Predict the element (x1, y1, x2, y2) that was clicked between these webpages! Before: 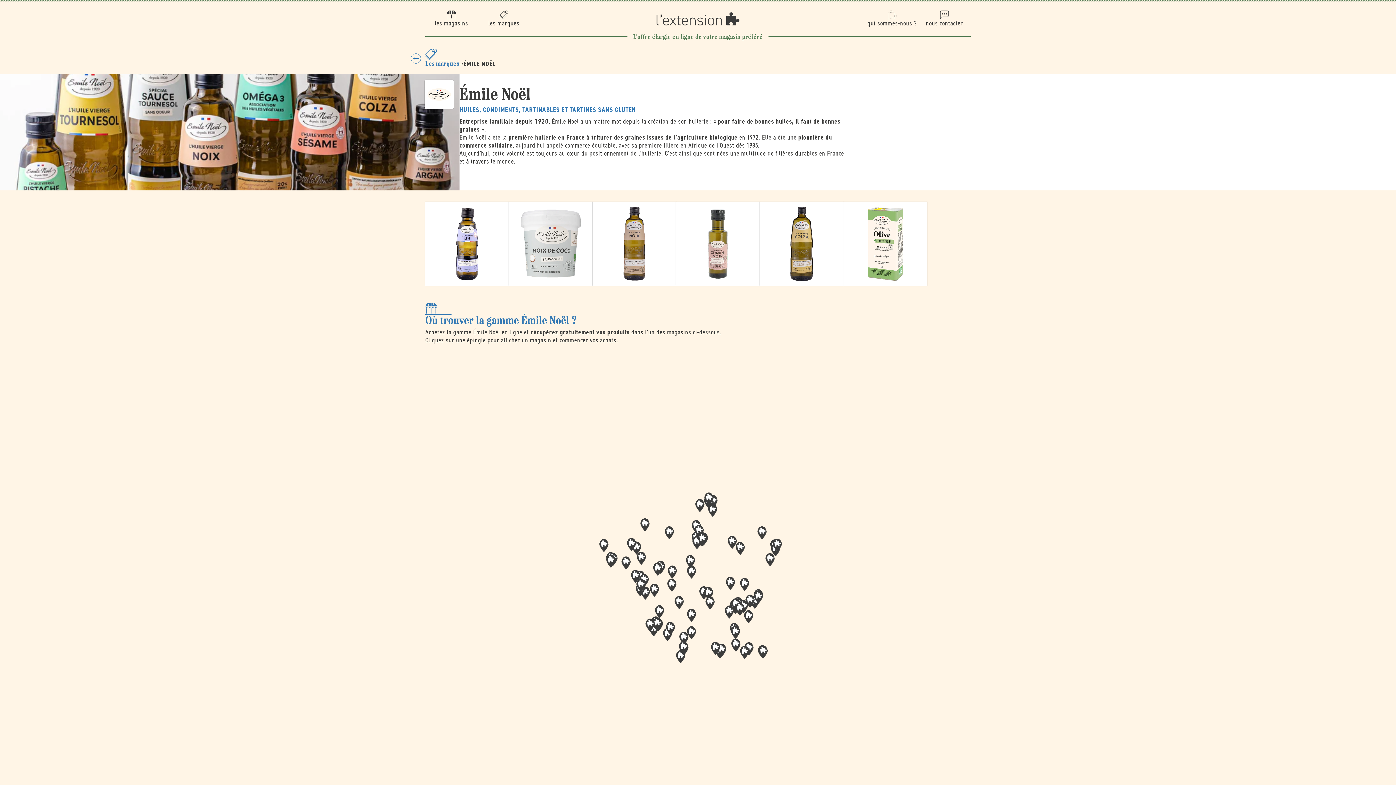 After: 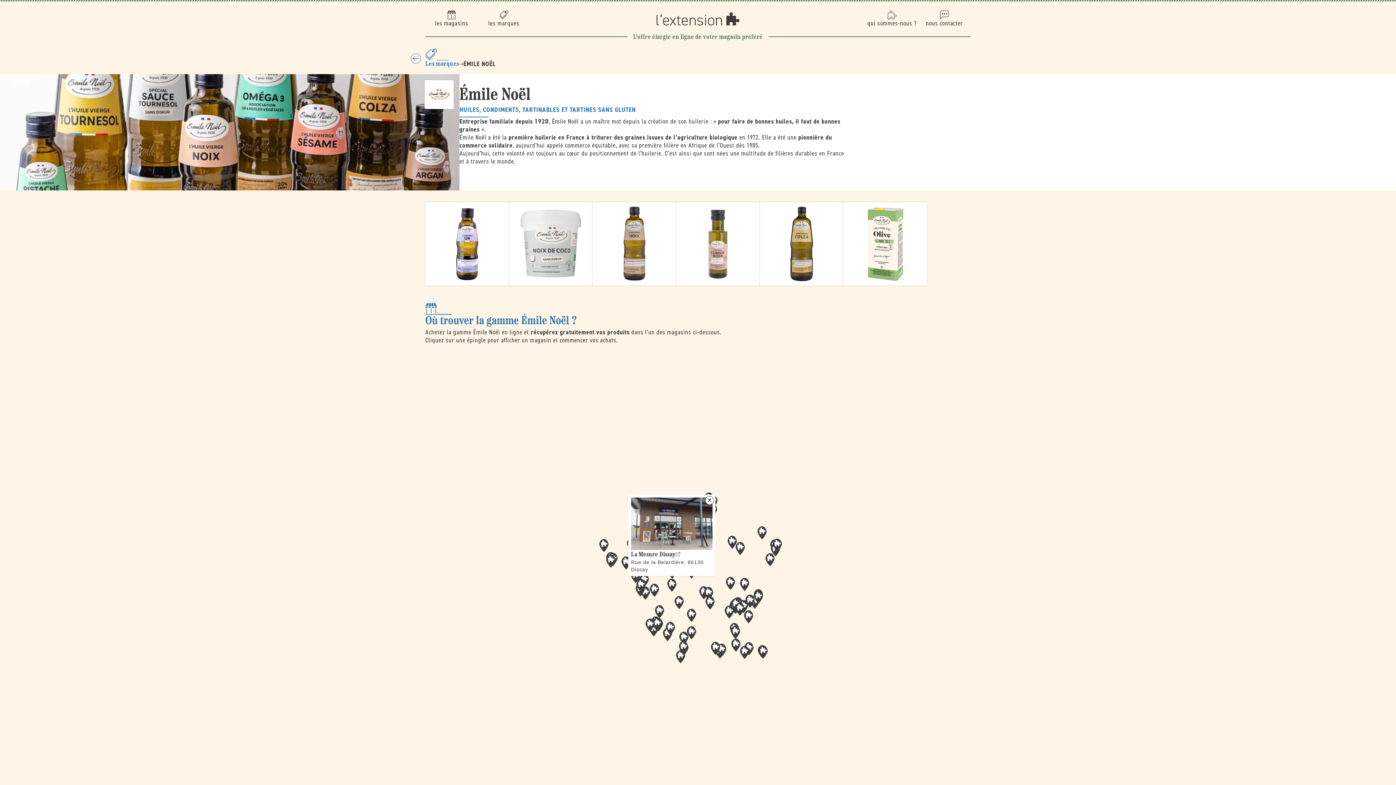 Action: bbox: (667, 578, 676, 591) label: Map marker